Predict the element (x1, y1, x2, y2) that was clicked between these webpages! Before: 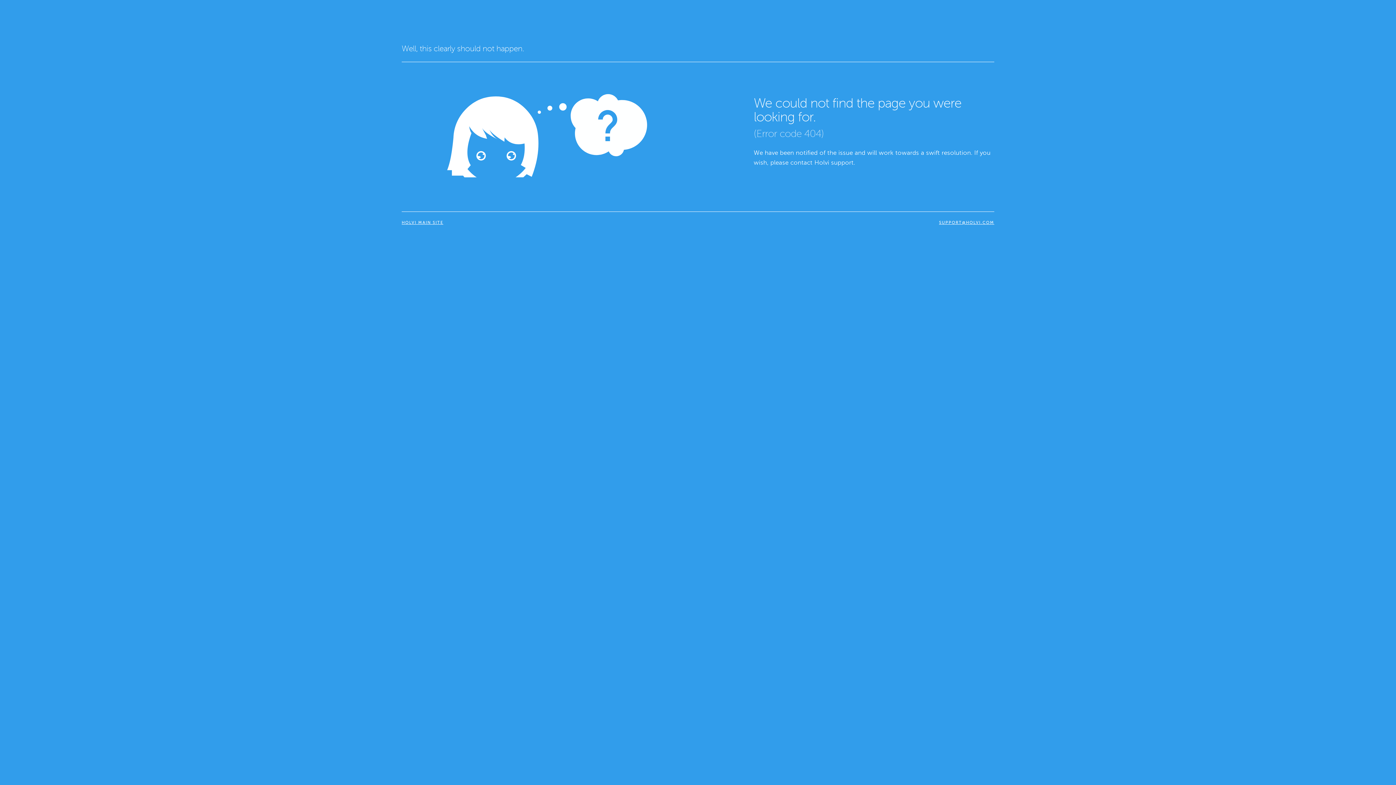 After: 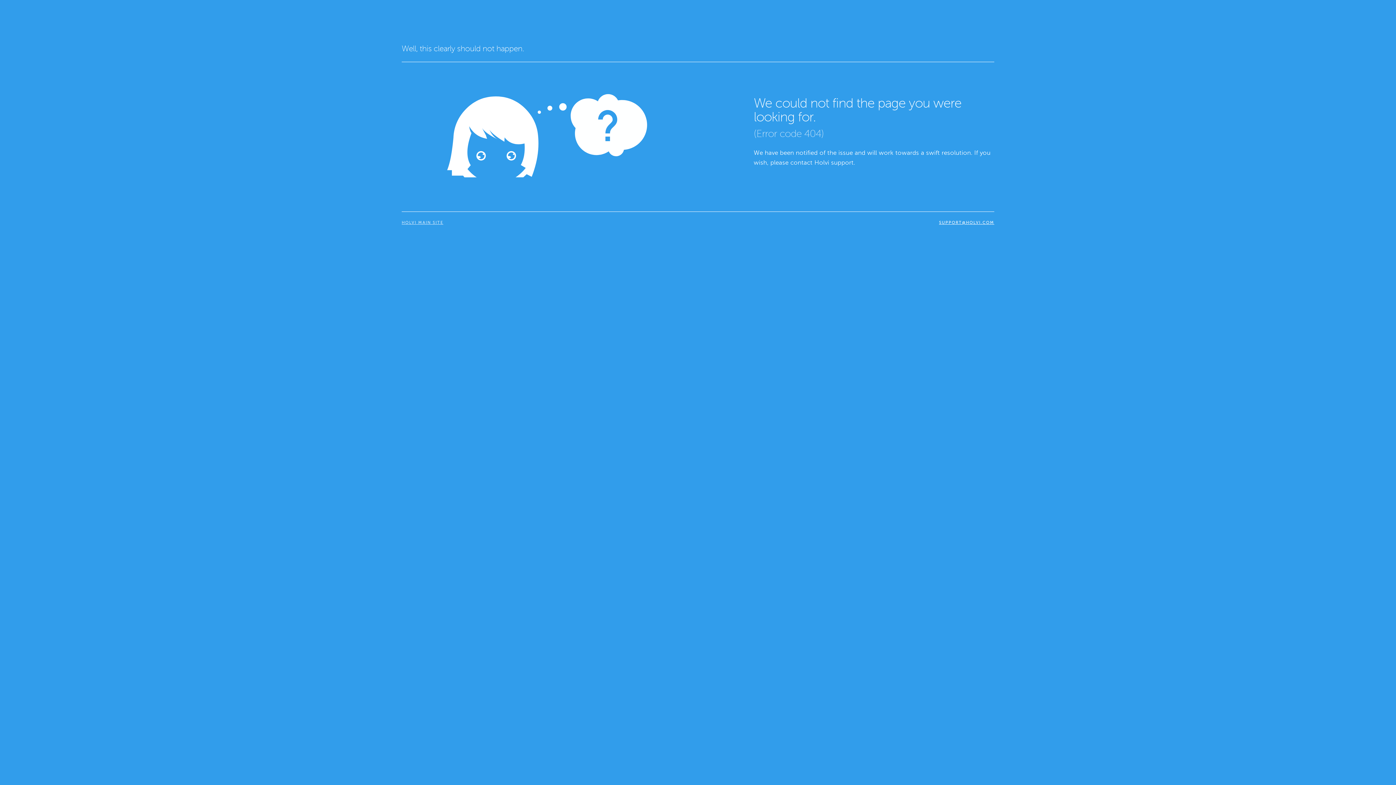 Action: bbox: (401, 219, 692, 225) label: HOLVI MAIN SITE